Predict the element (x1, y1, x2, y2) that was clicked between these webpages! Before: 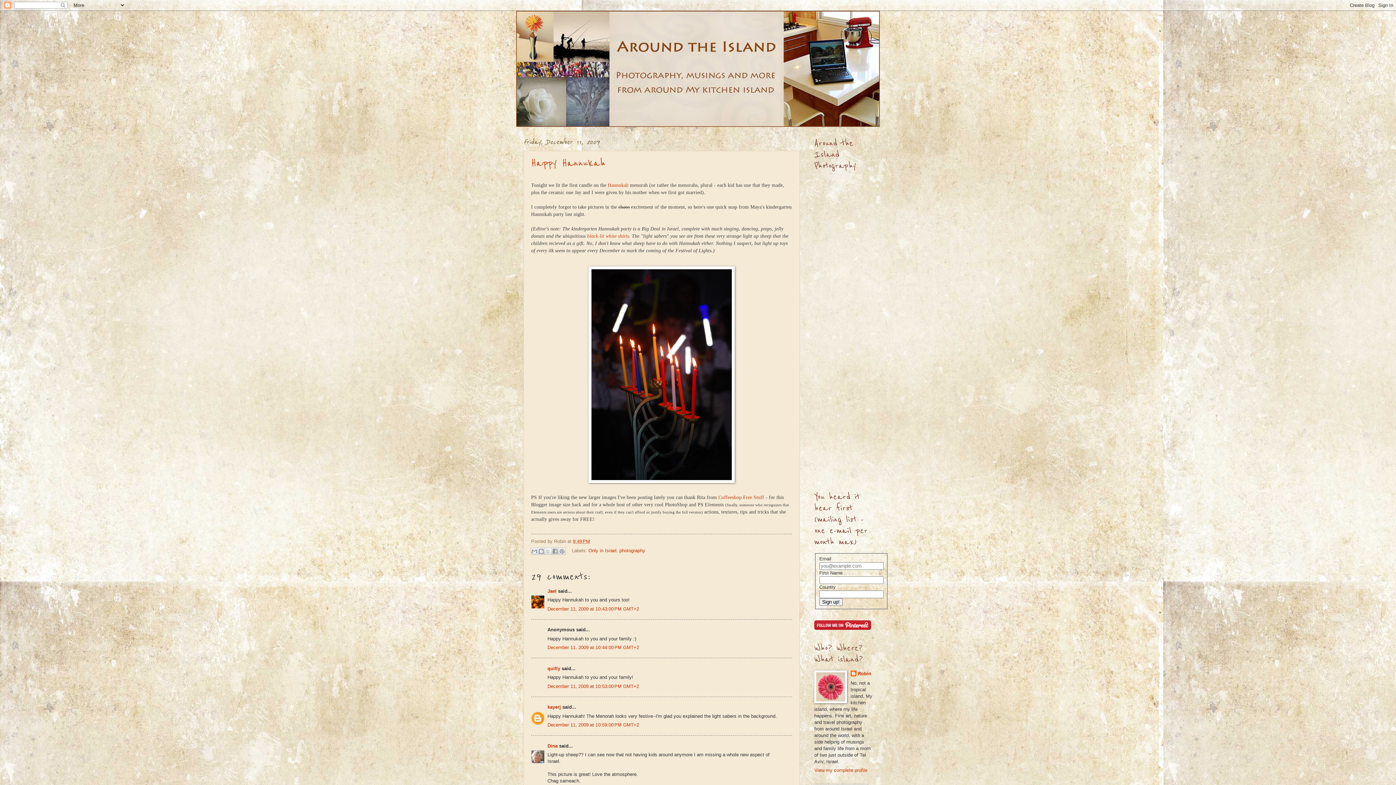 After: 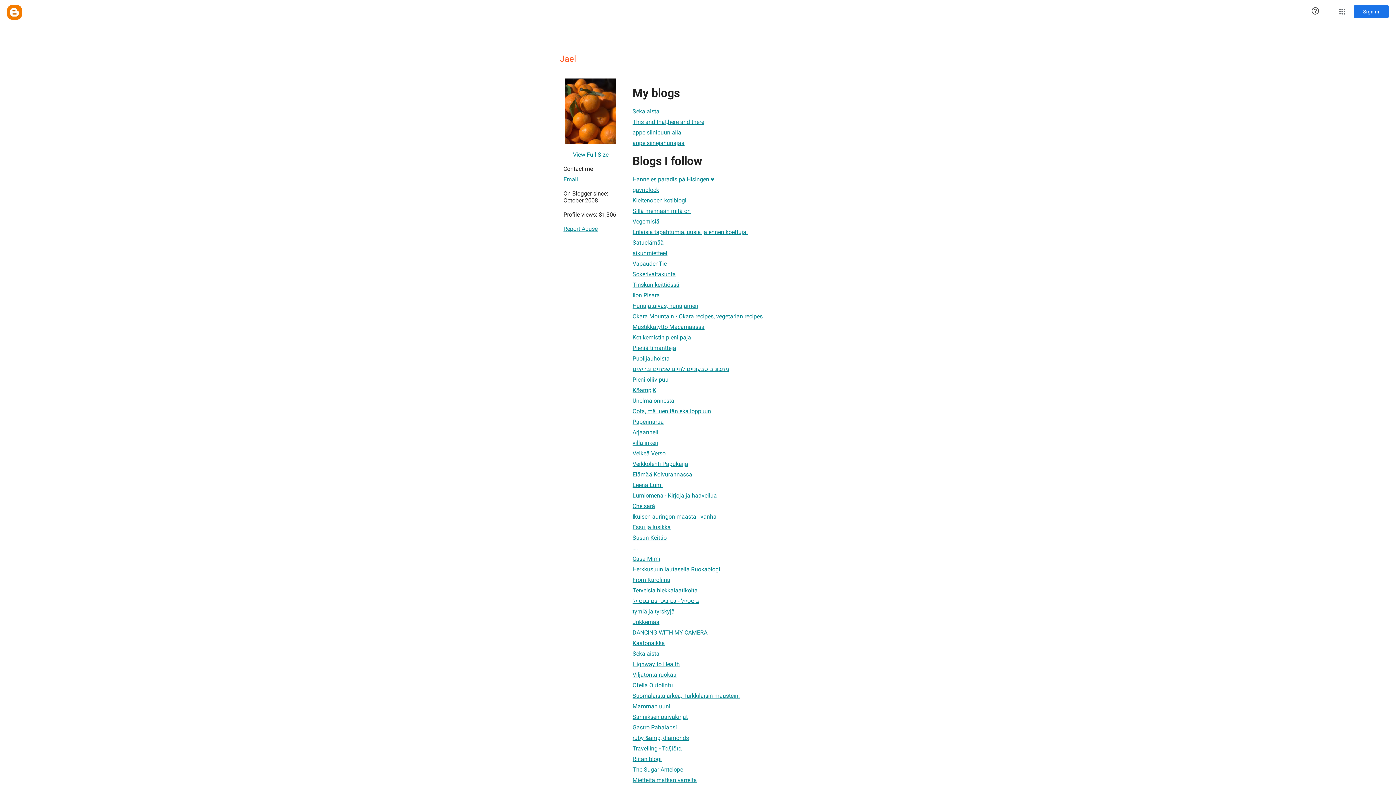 Action: bbox: (547, 588, 556, 594) label: Jael